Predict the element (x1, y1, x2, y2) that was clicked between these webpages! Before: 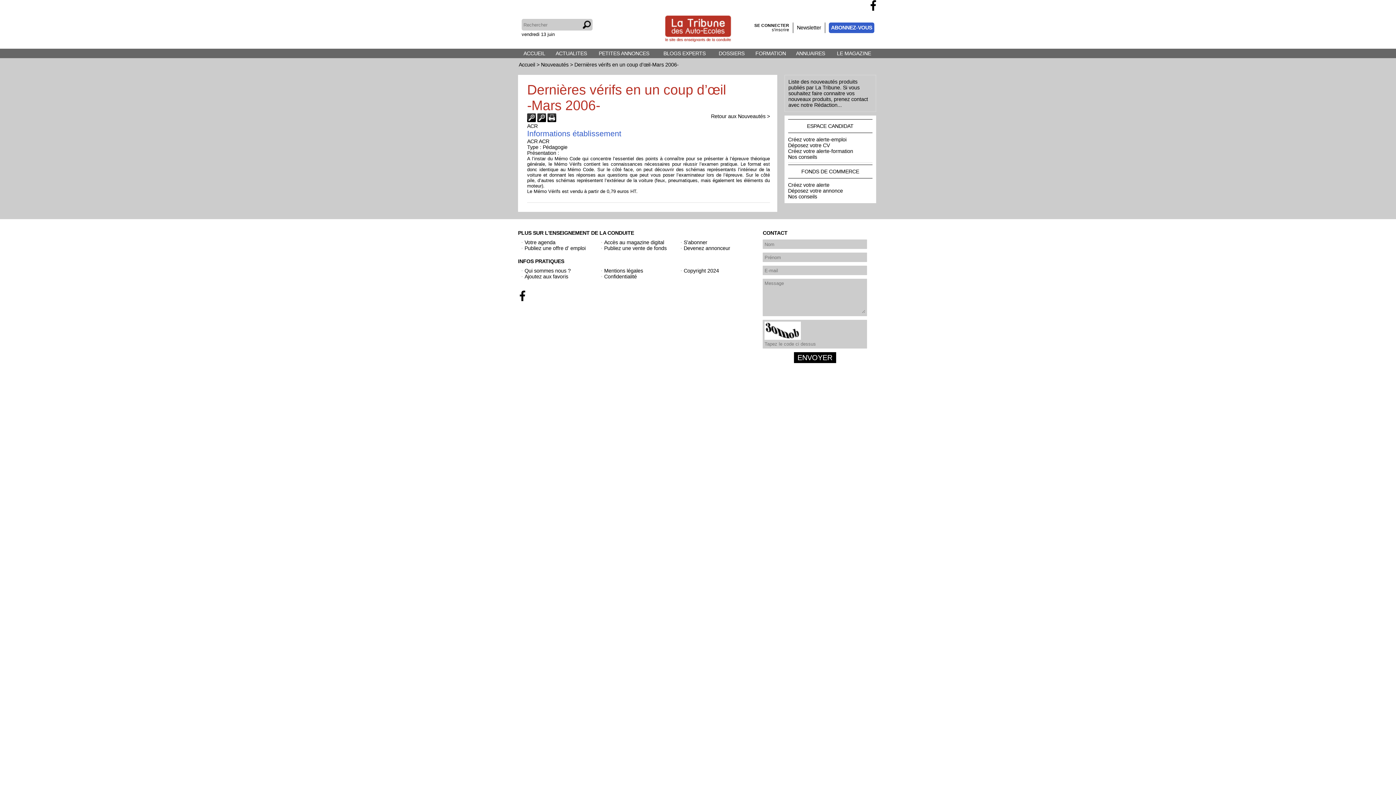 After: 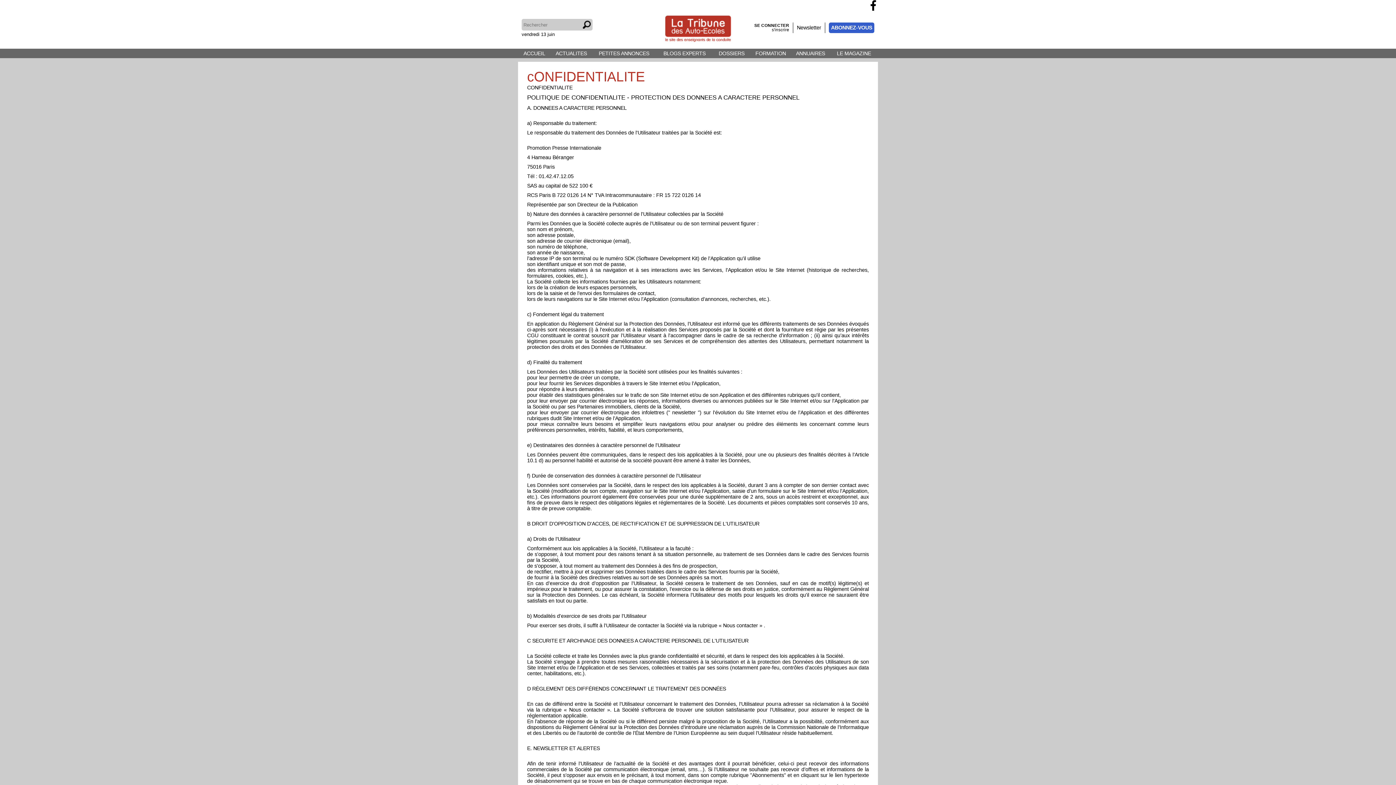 Action: bbox: (601, 273, 637, 279) label: Confidentialité